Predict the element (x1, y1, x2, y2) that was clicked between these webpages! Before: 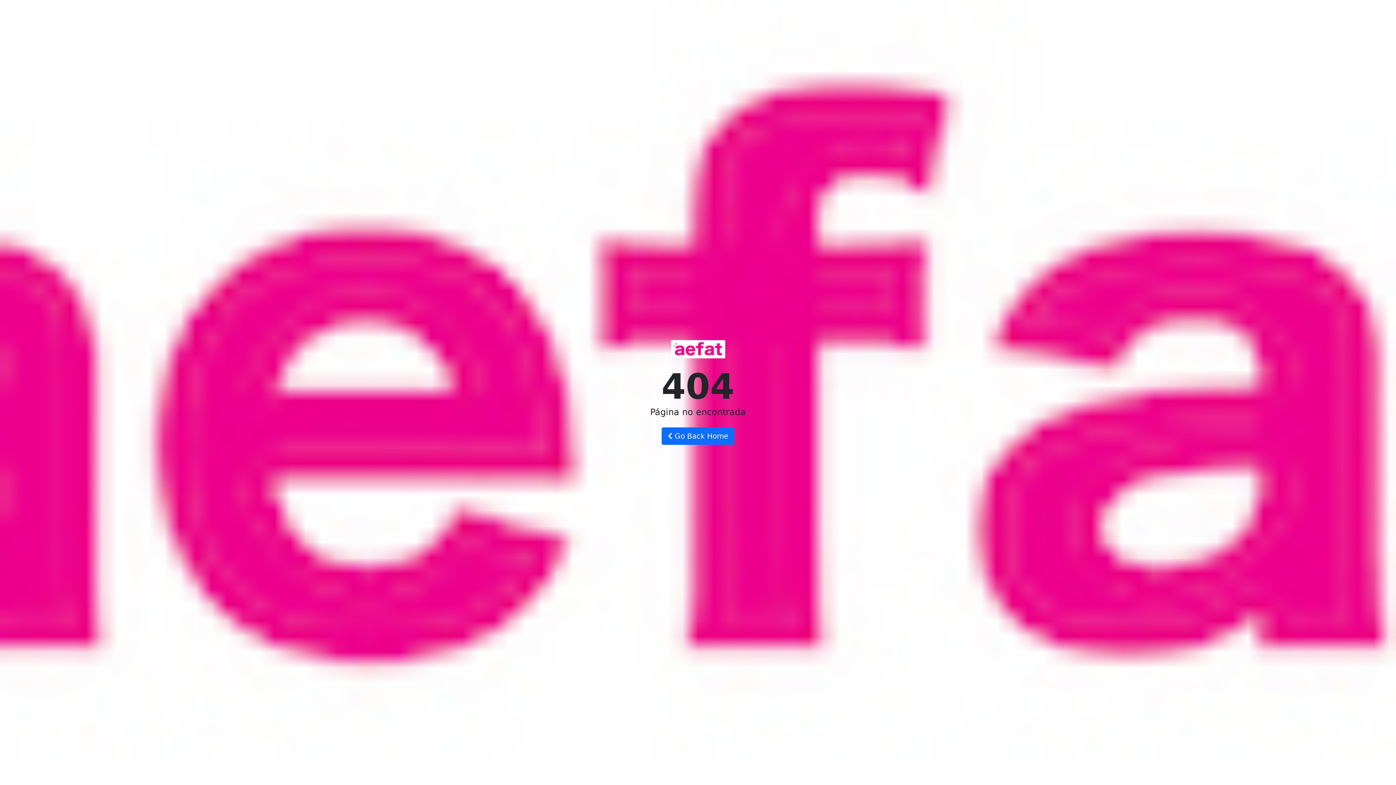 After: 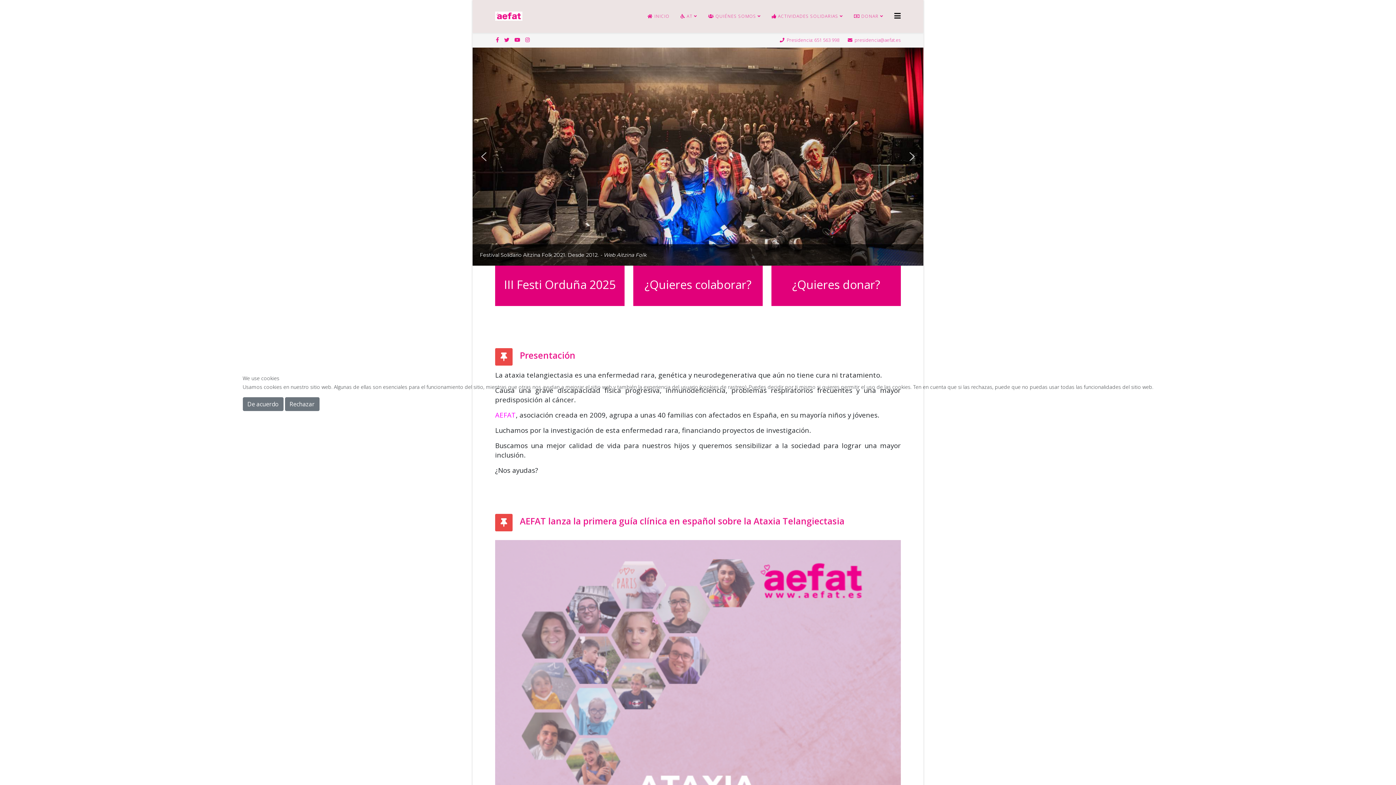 Action: bbox: (661, 427, 734, 445) label:  Go Back Home